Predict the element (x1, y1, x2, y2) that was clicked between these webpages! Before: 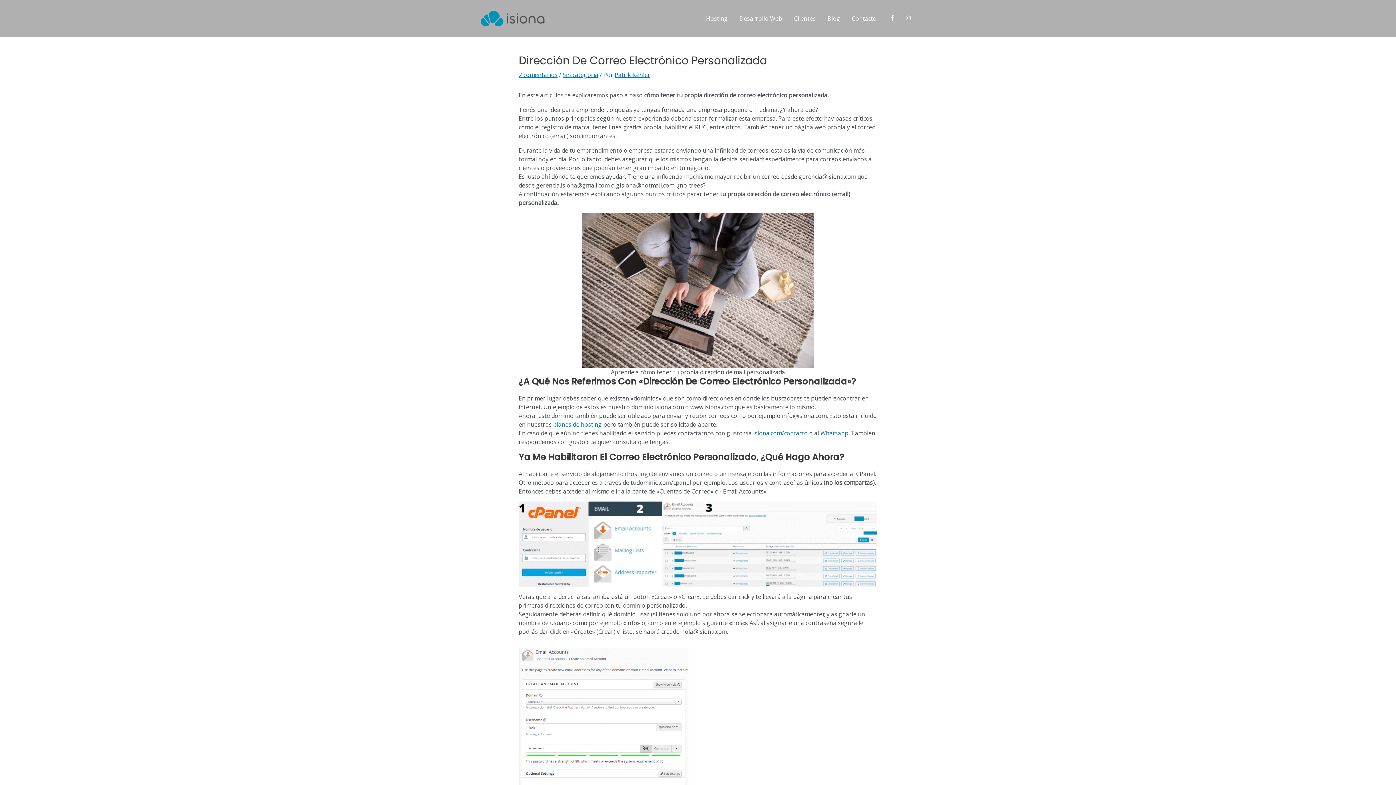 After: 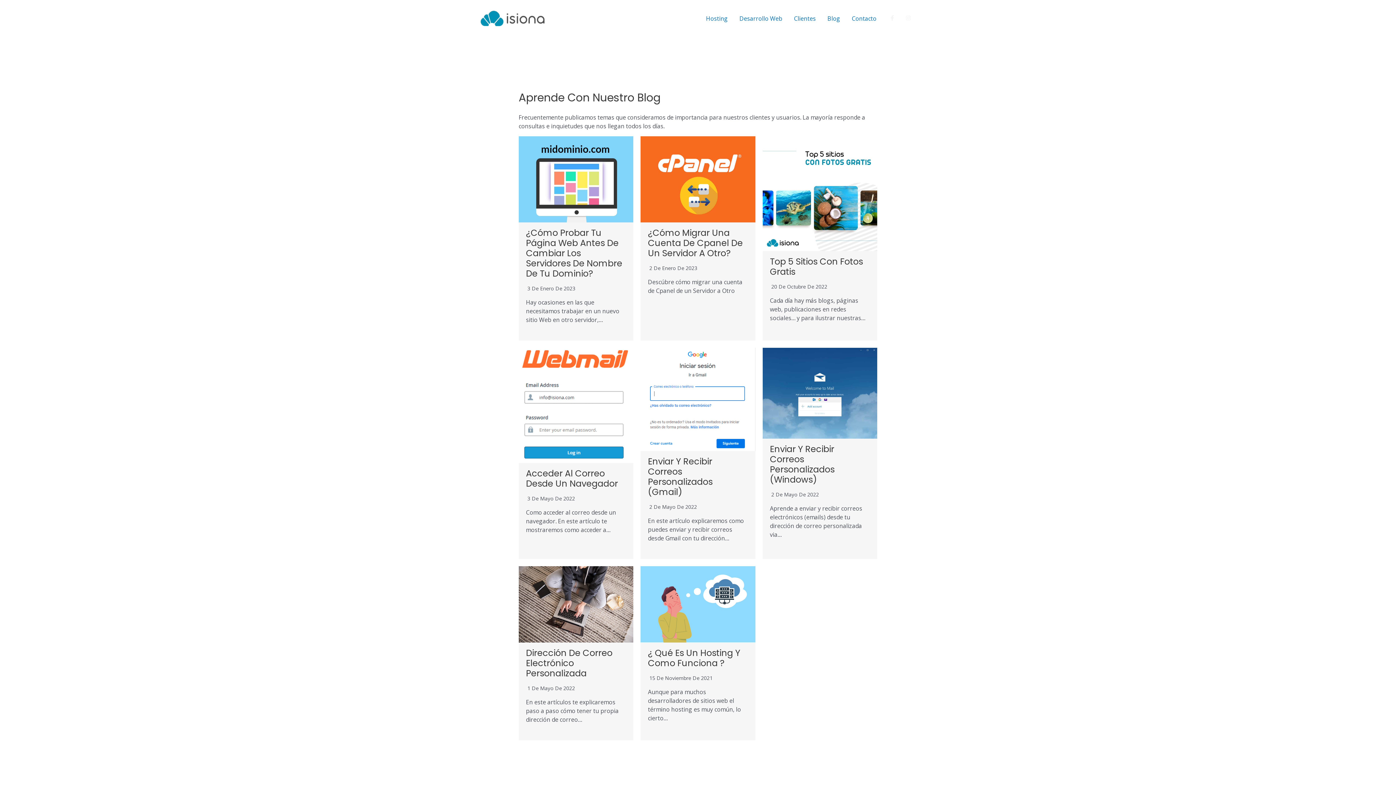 Action: bbox: (821, 5, 846, 31) label: Blog